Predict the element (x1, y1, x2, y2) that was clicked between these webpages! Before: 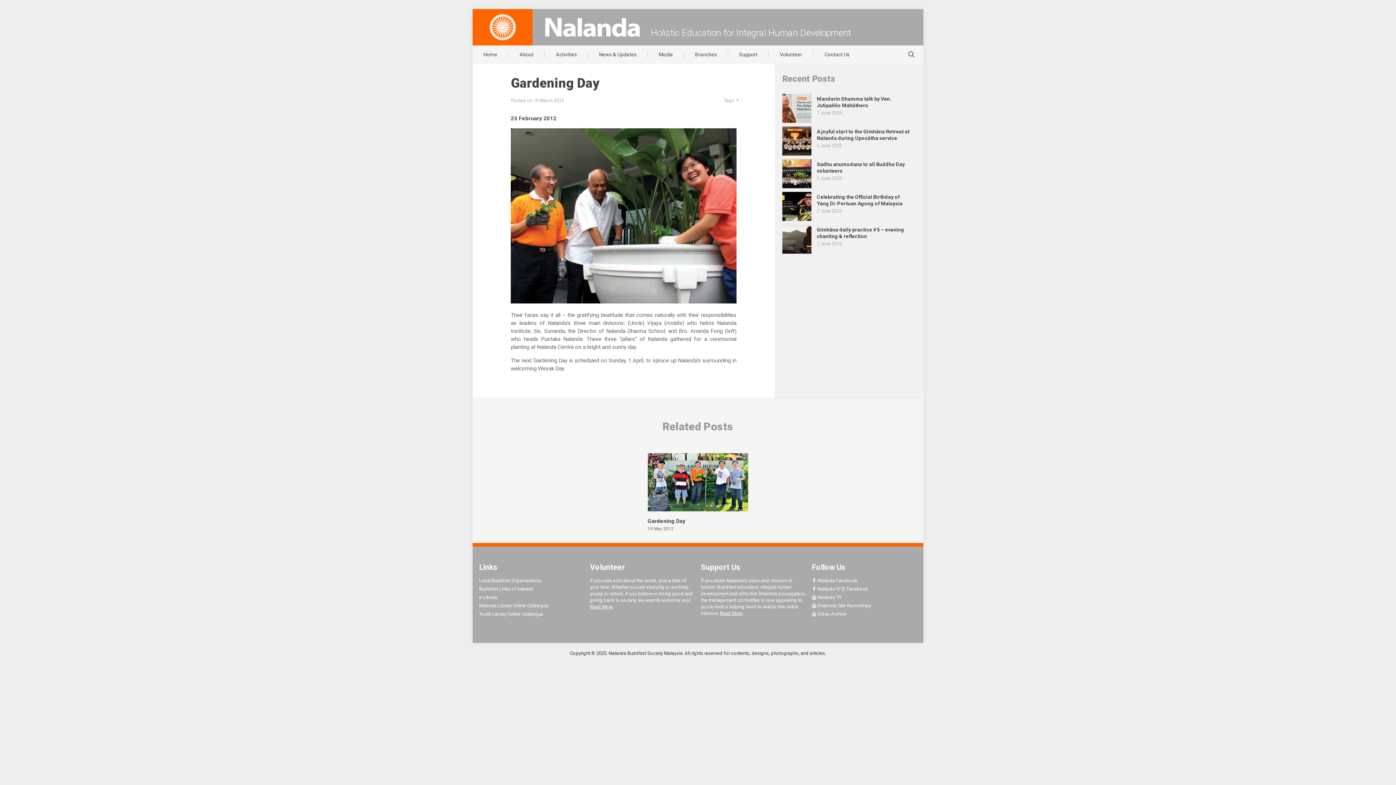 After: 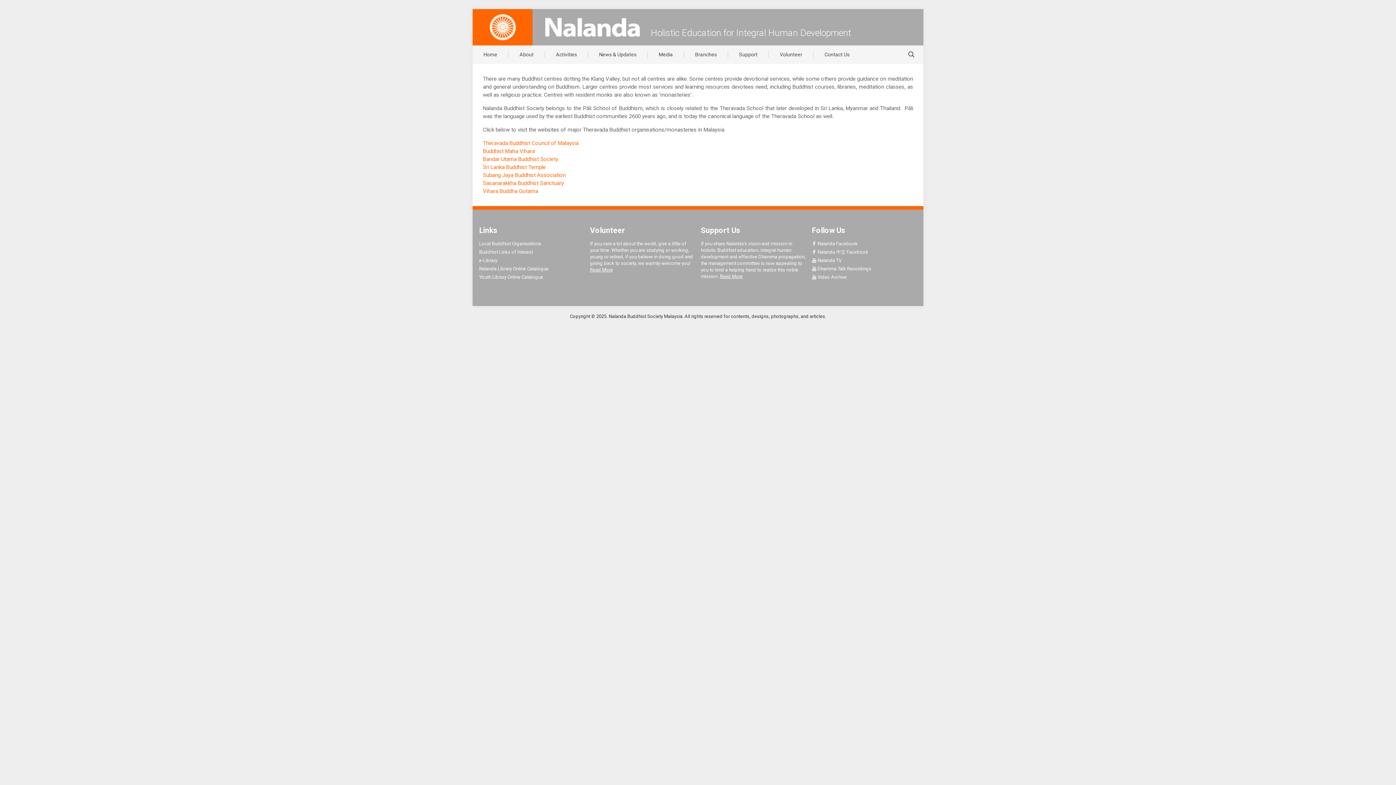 Action: label: Local Buddhist Organisations bbox: (479, 577, 584, 586)